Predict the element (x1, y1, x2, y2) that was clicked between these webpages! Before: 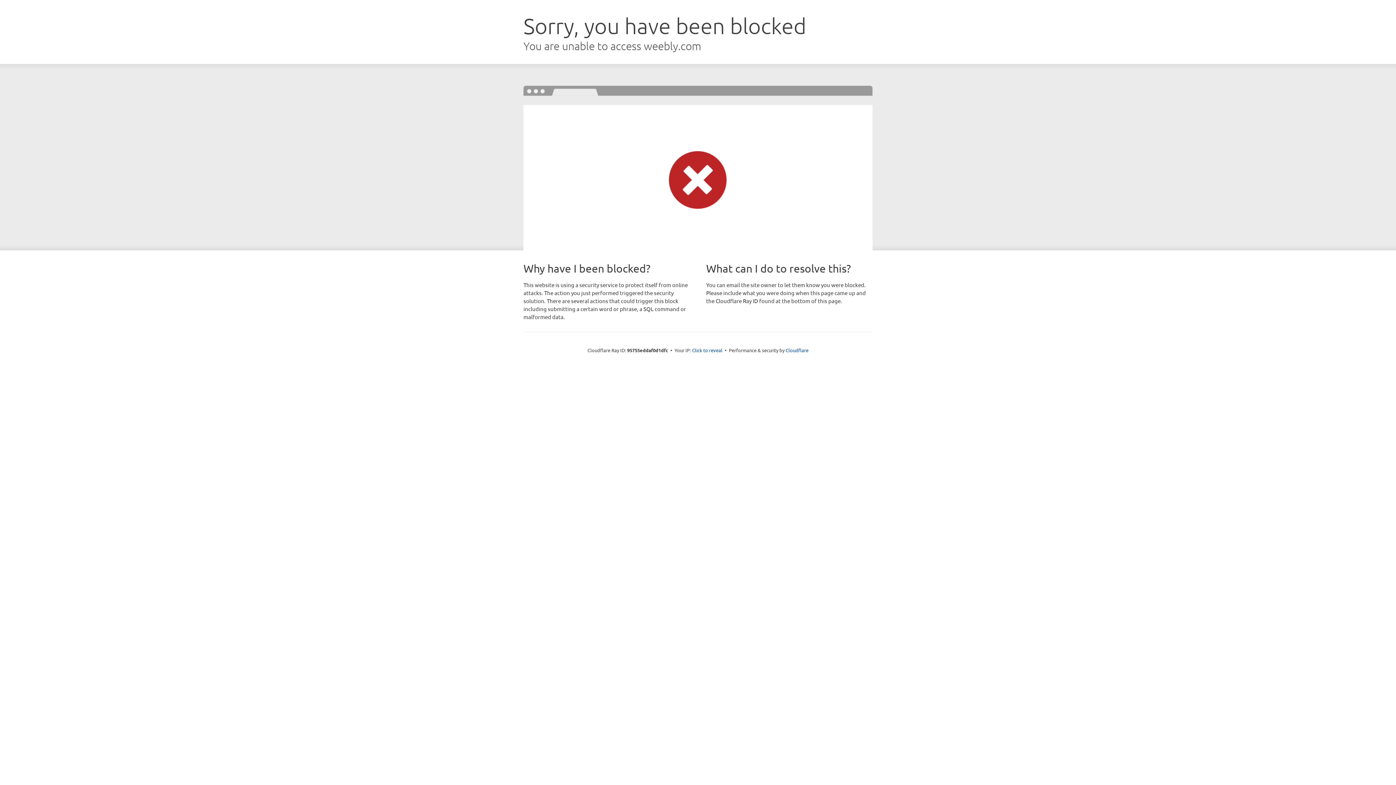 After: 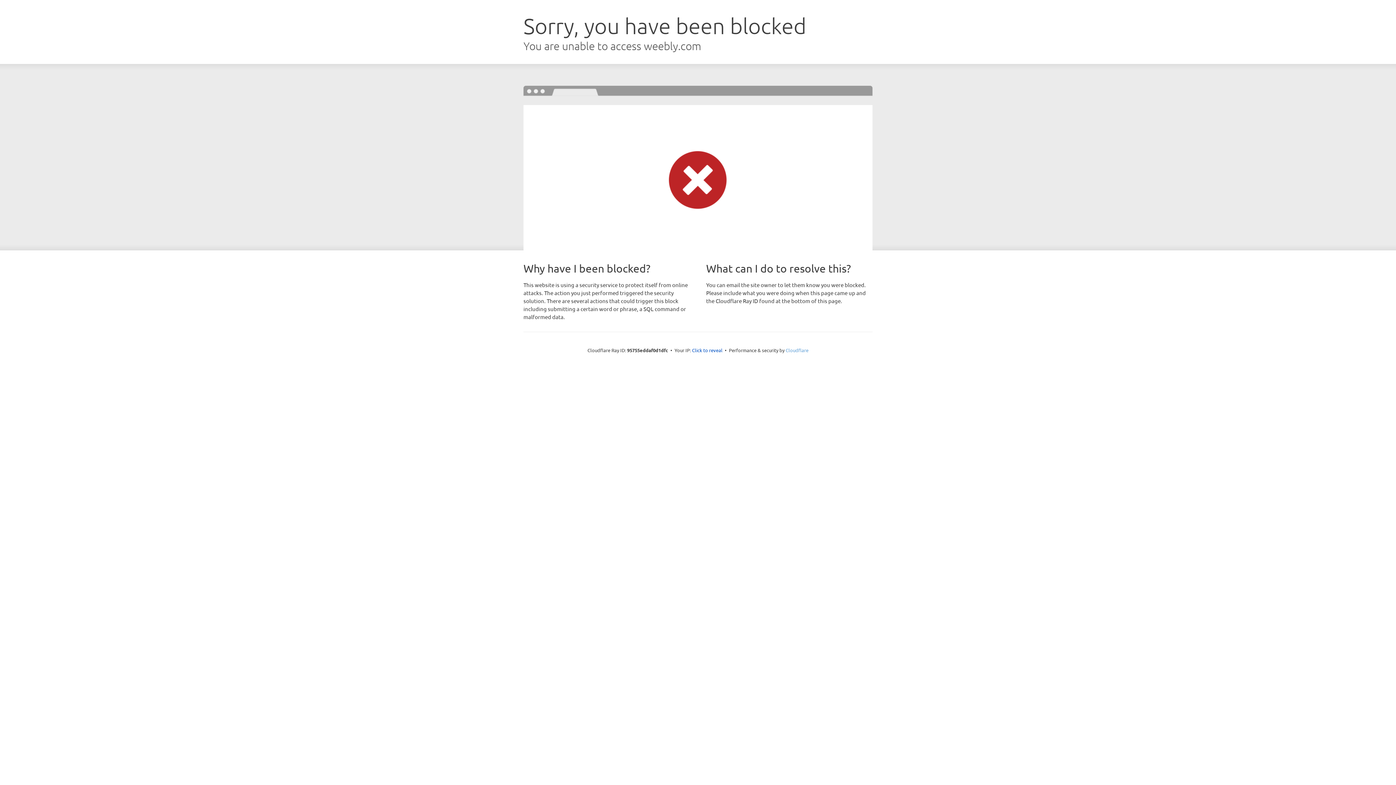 Action: label: Cloudflare bbox: (785, 347, 808, 353)